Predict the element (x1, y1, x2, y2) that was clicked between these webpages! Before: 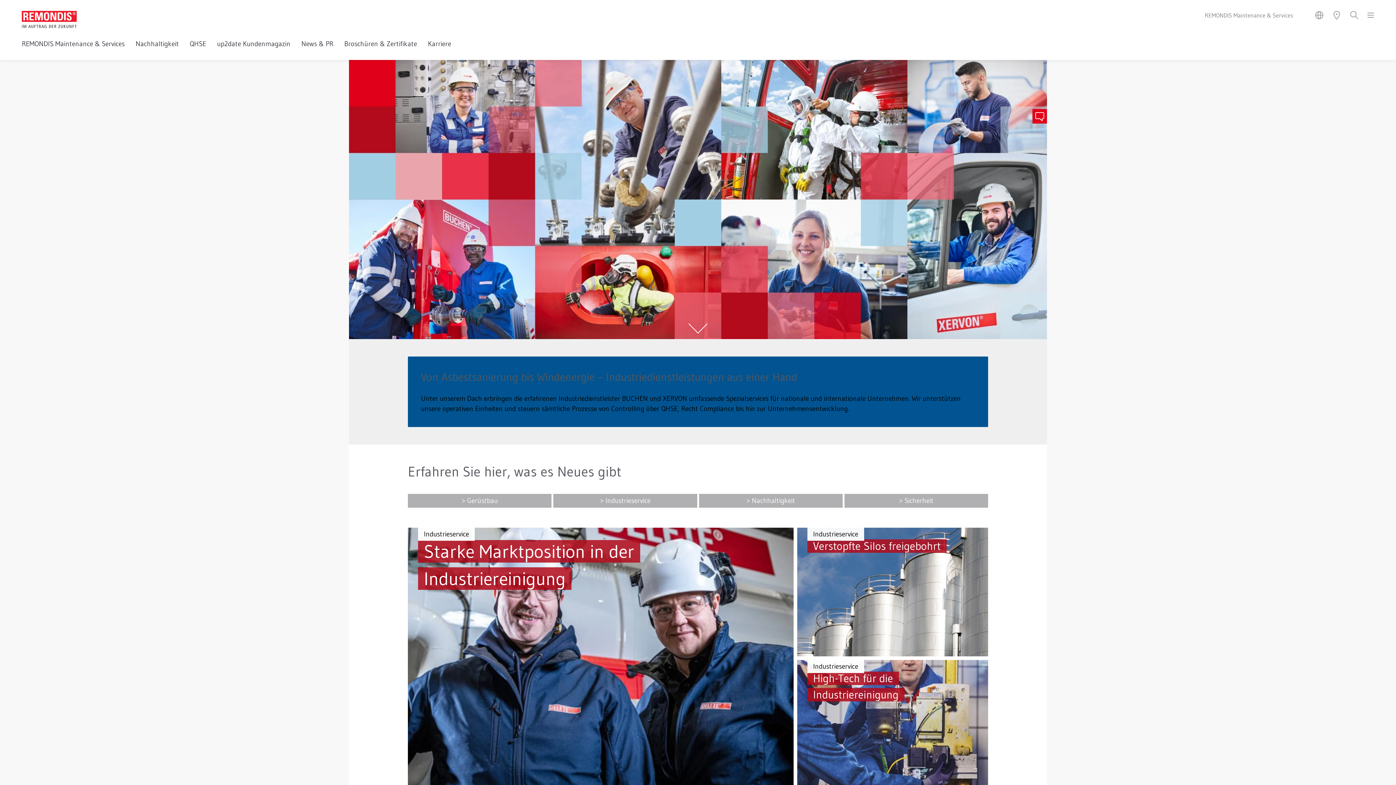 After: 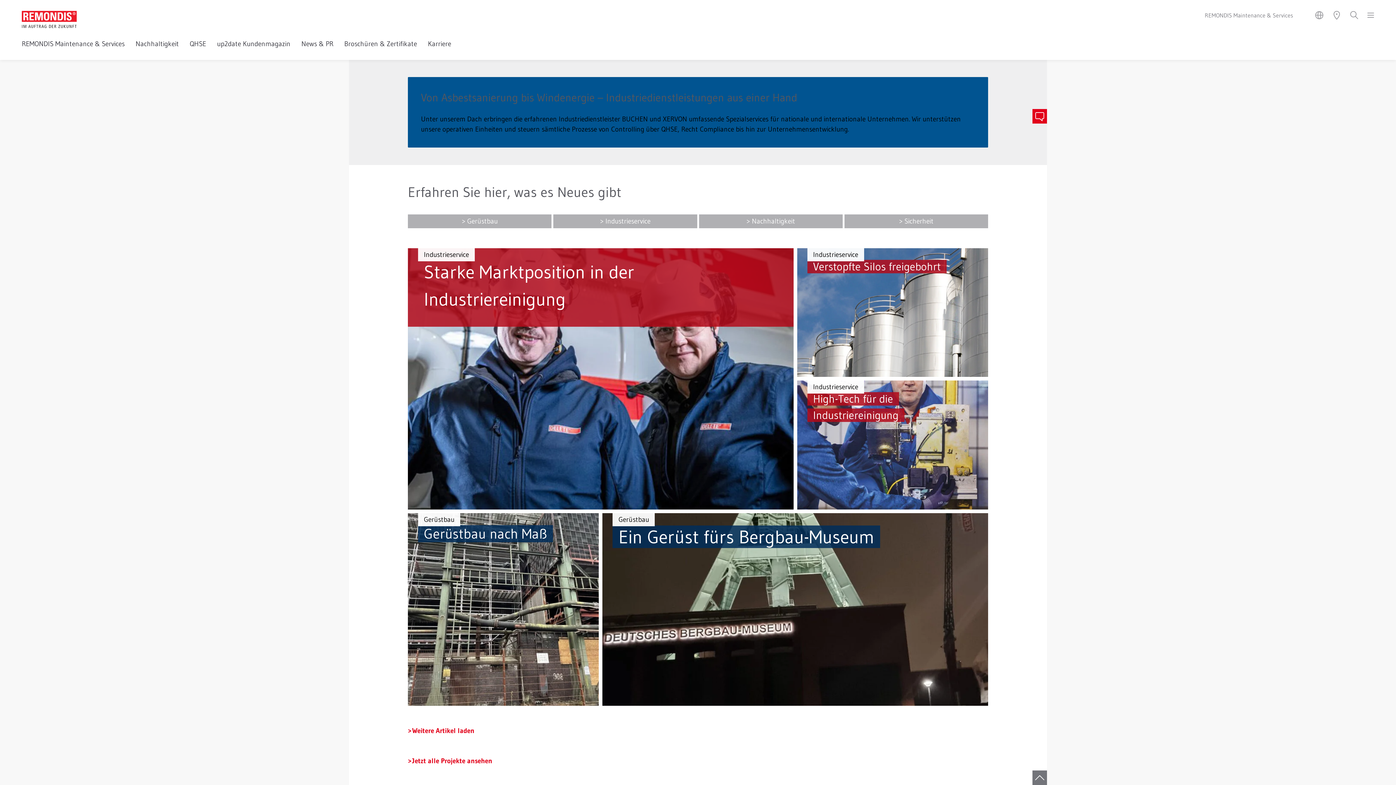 Action: bbox: (688, 323, 707, 333)